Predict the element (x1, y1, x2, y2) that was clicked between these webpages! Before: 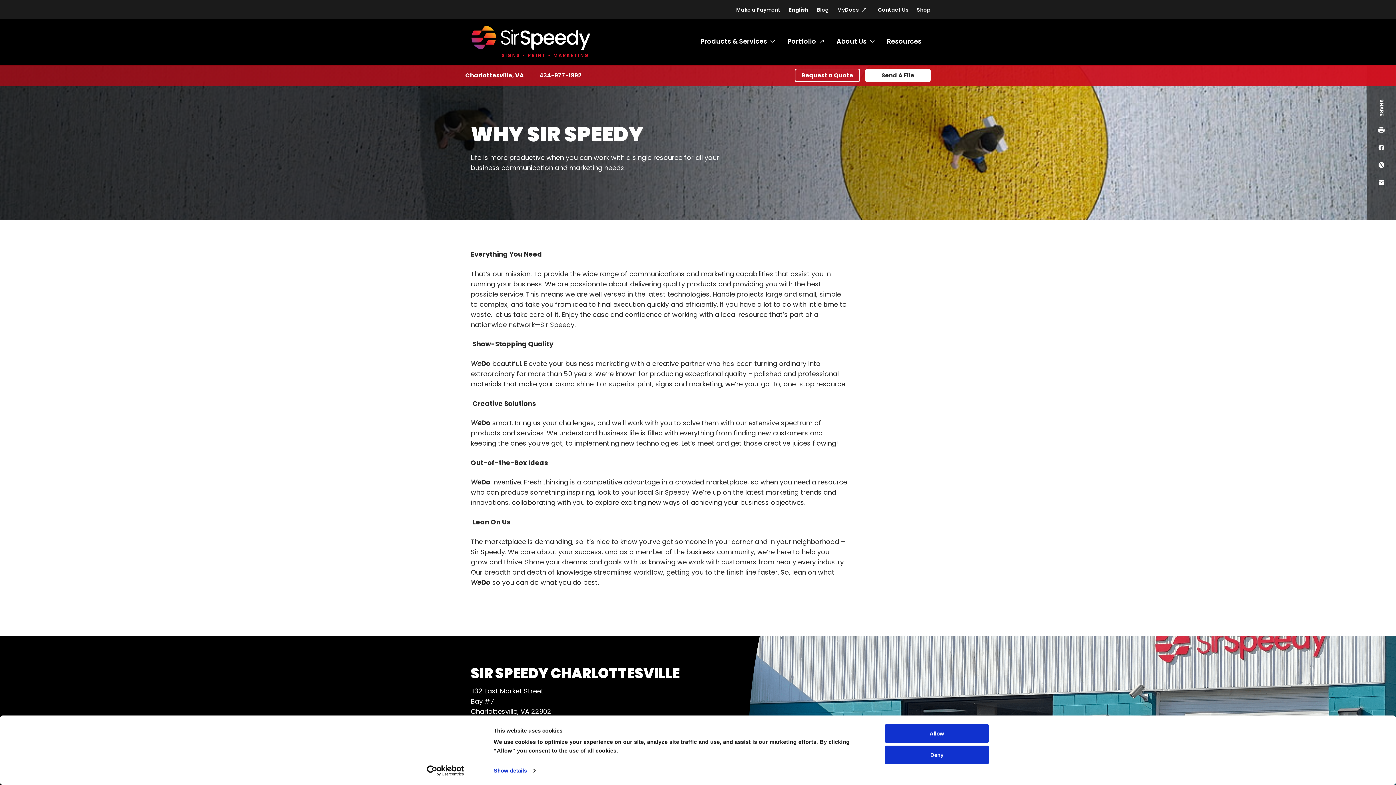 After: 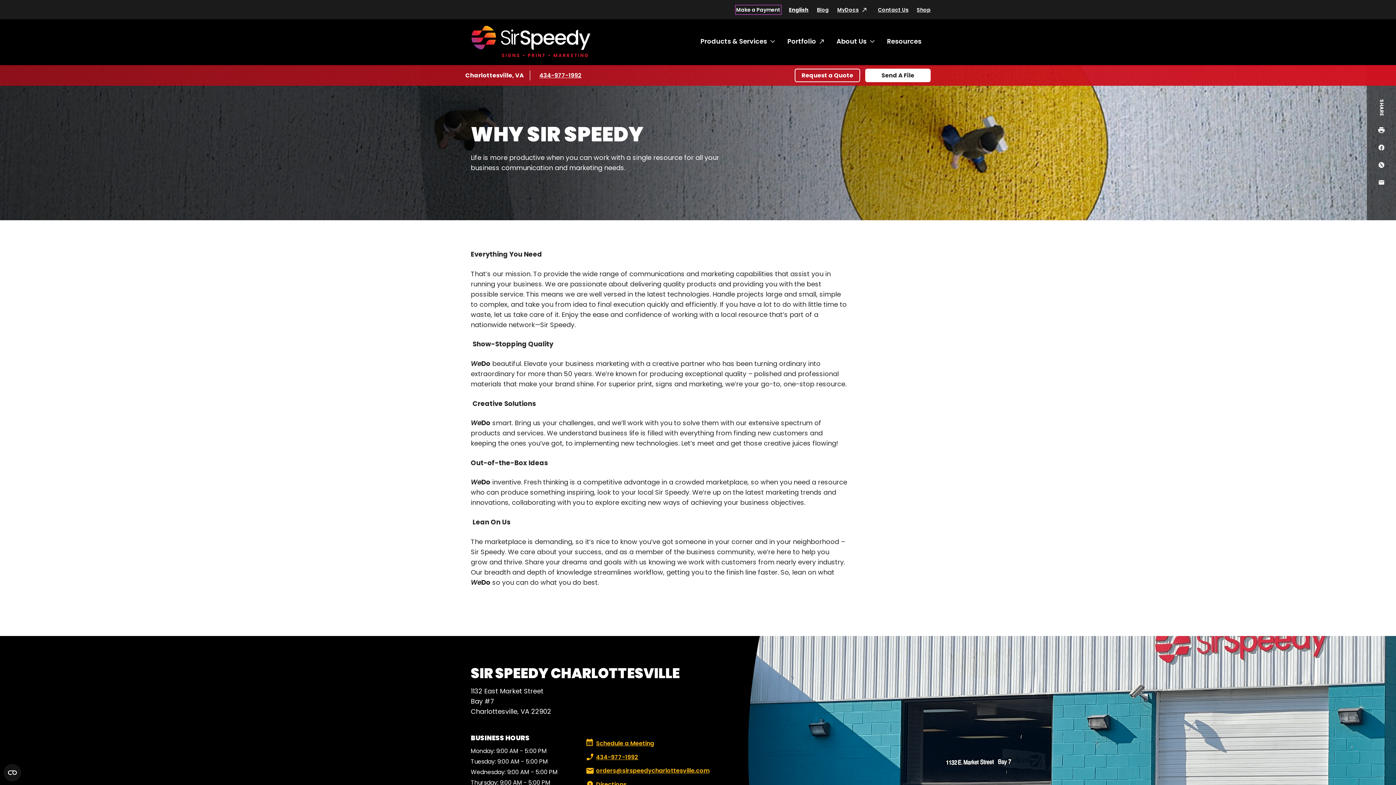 Action: label: Make a Payment bbox: (736, 5, 780, 13)